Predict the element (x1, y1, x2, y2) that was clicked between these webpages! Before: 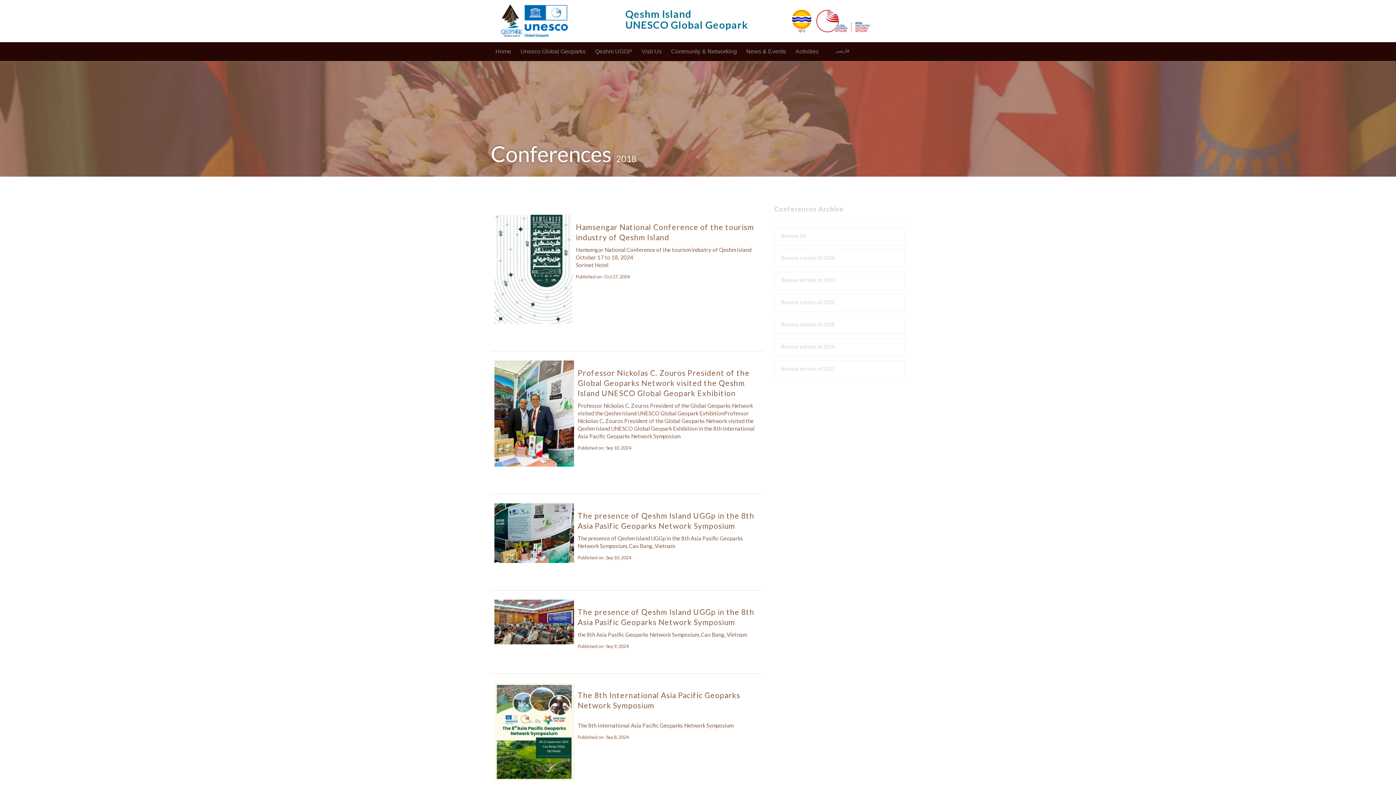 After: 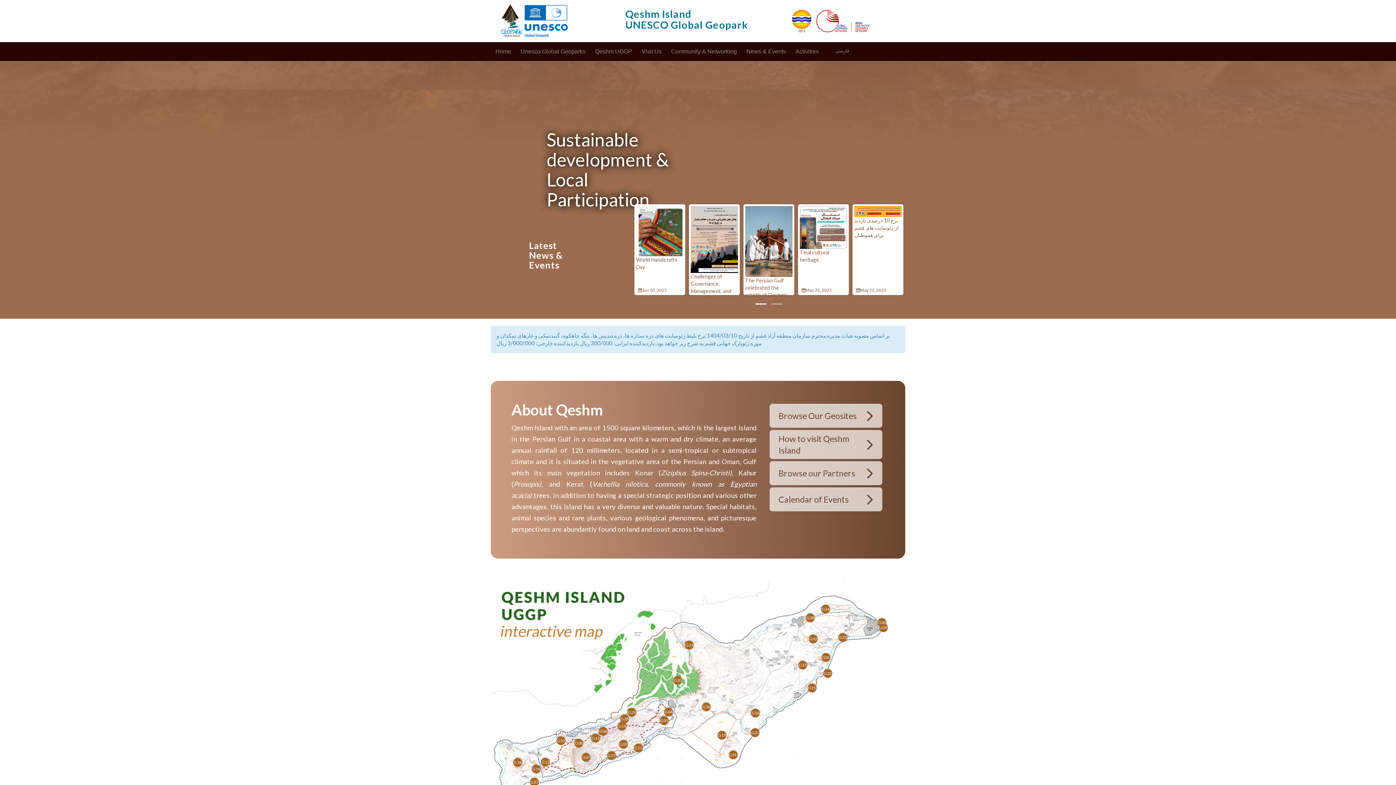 Action: bbox: (496, 0, 614, 42)